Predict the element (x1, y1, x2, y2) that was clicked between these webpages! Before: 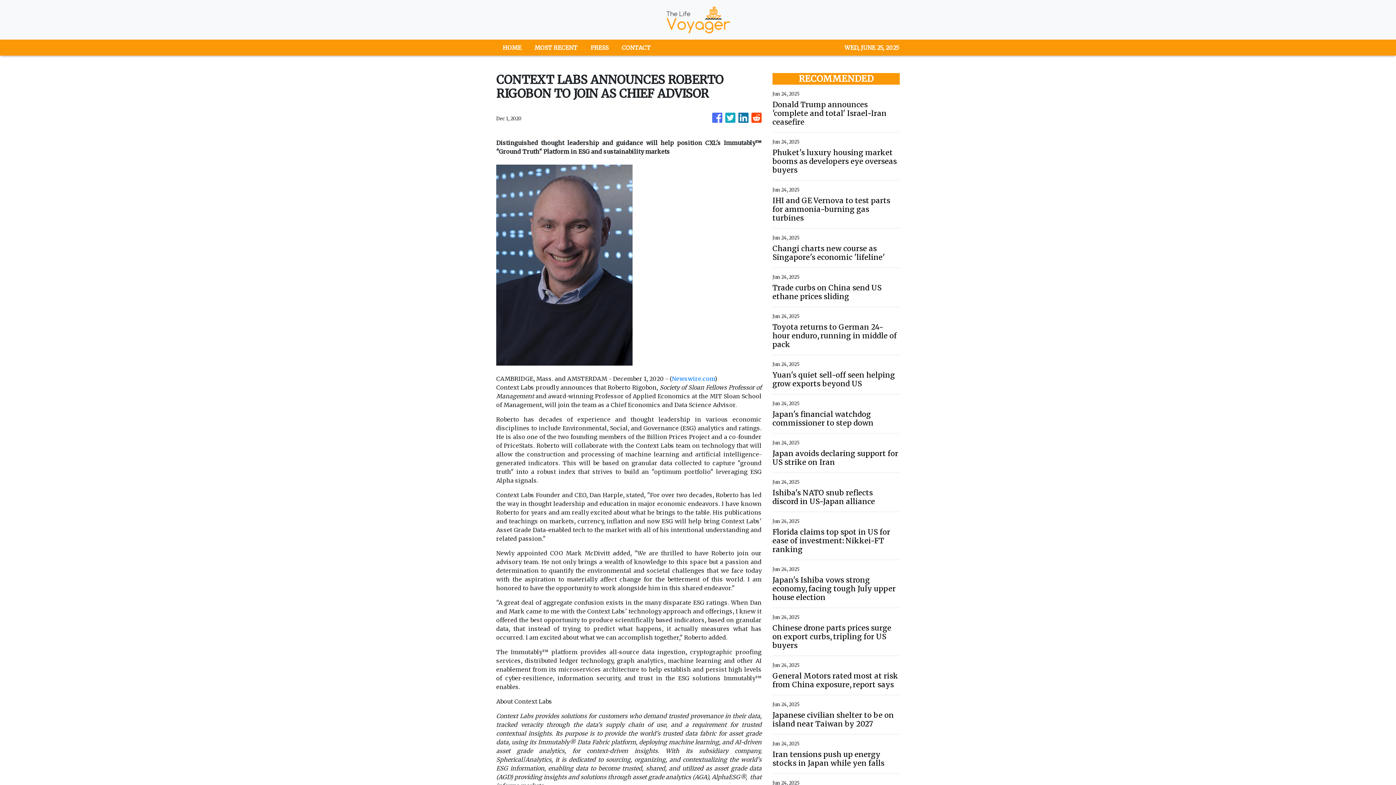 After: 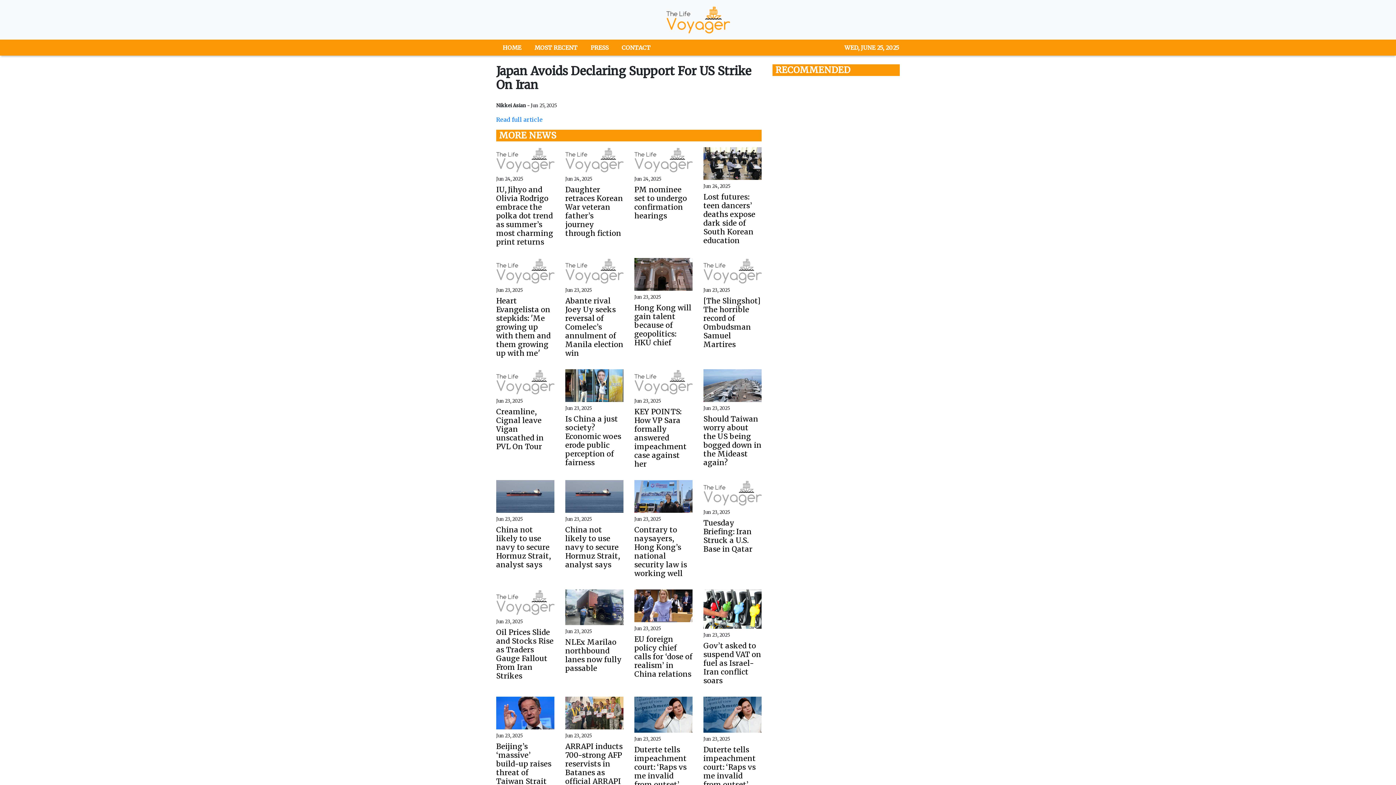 Action: label: Japan avoids declaring support for US strike on Iran bbox: (772, 449, 900, 466)